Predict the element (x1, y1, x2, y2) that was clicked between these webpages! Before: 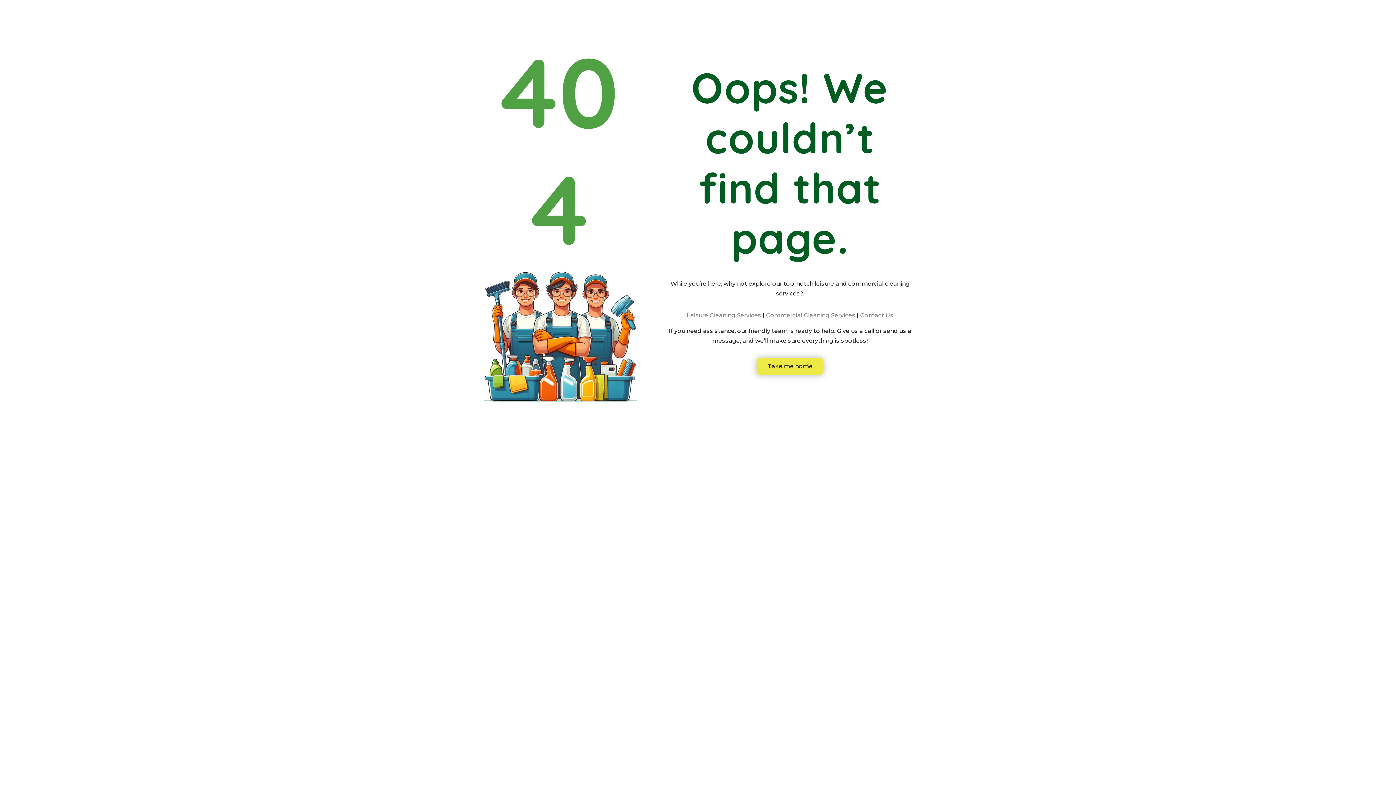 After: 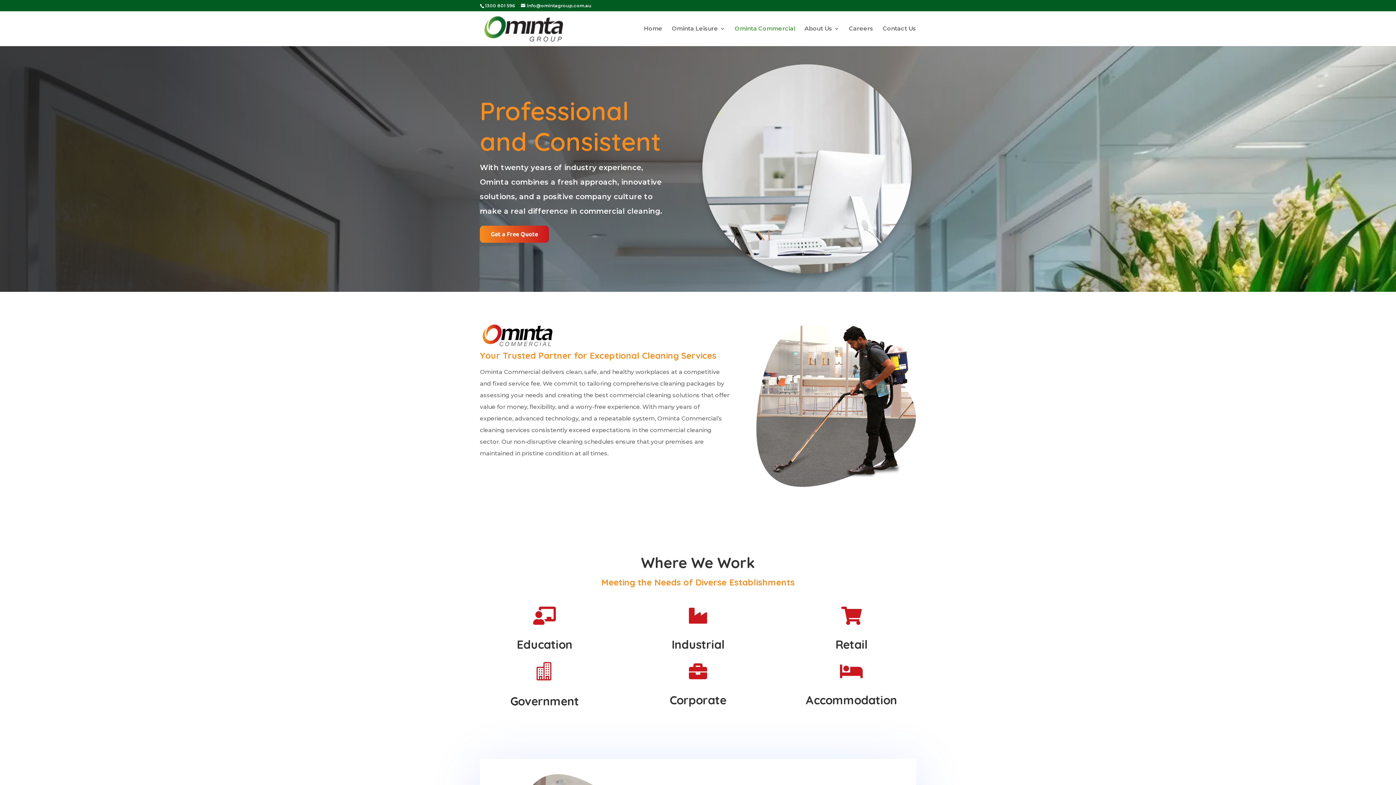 Action: label: Commercial Cleaning Services bbox: (766, 313, 855, 319)